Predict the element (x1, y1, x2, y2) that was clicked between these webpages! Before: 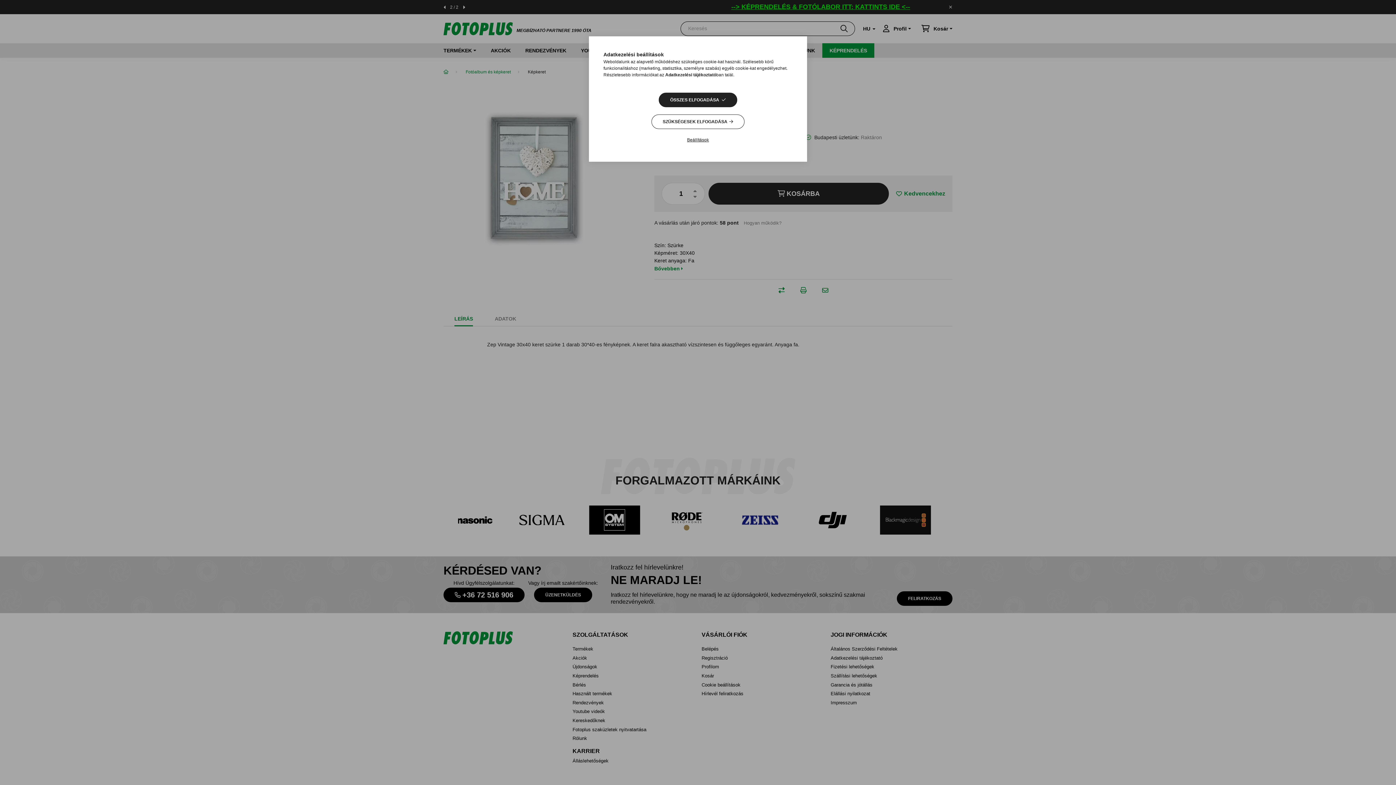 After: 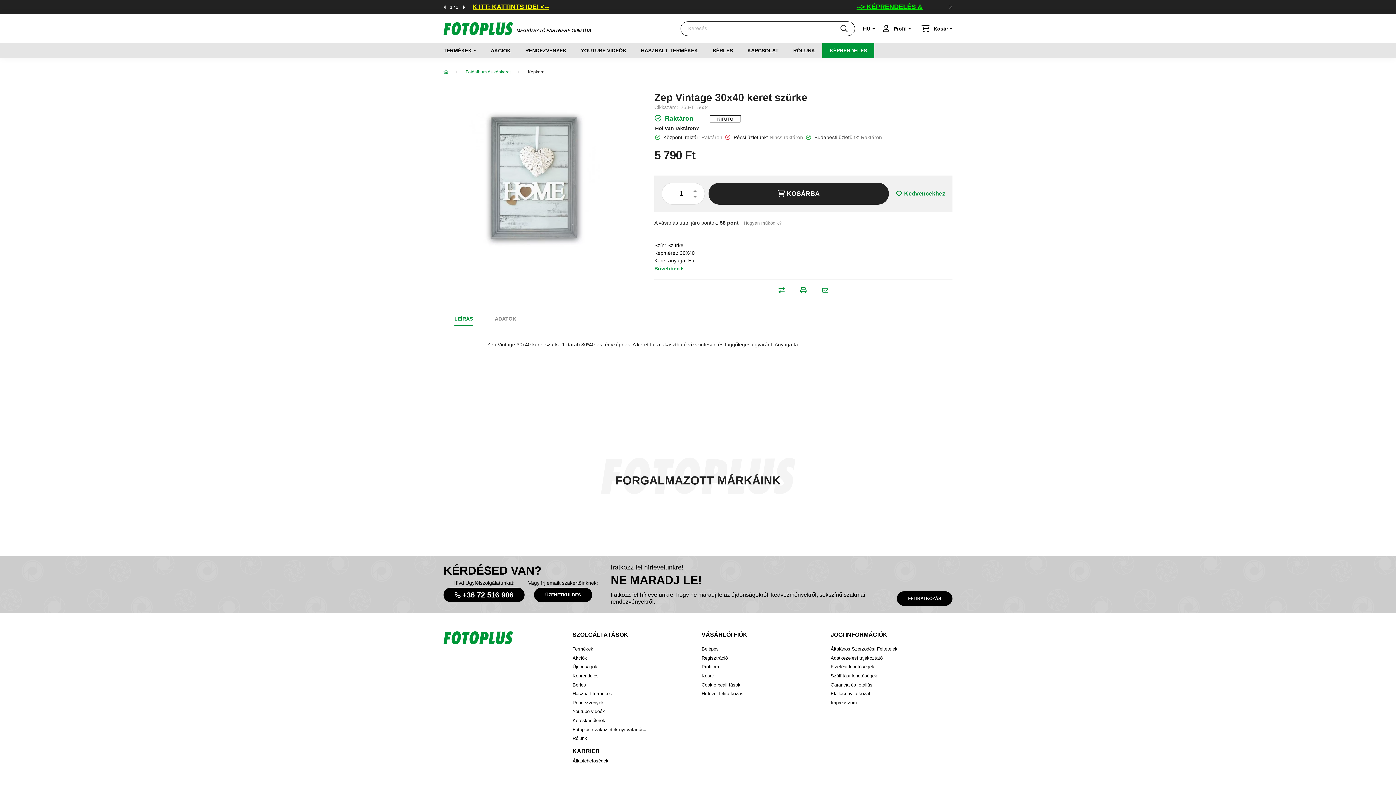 Action: bbox: (659, 92, 737, 107) label: ÖSSZES ELFOGADÁSA